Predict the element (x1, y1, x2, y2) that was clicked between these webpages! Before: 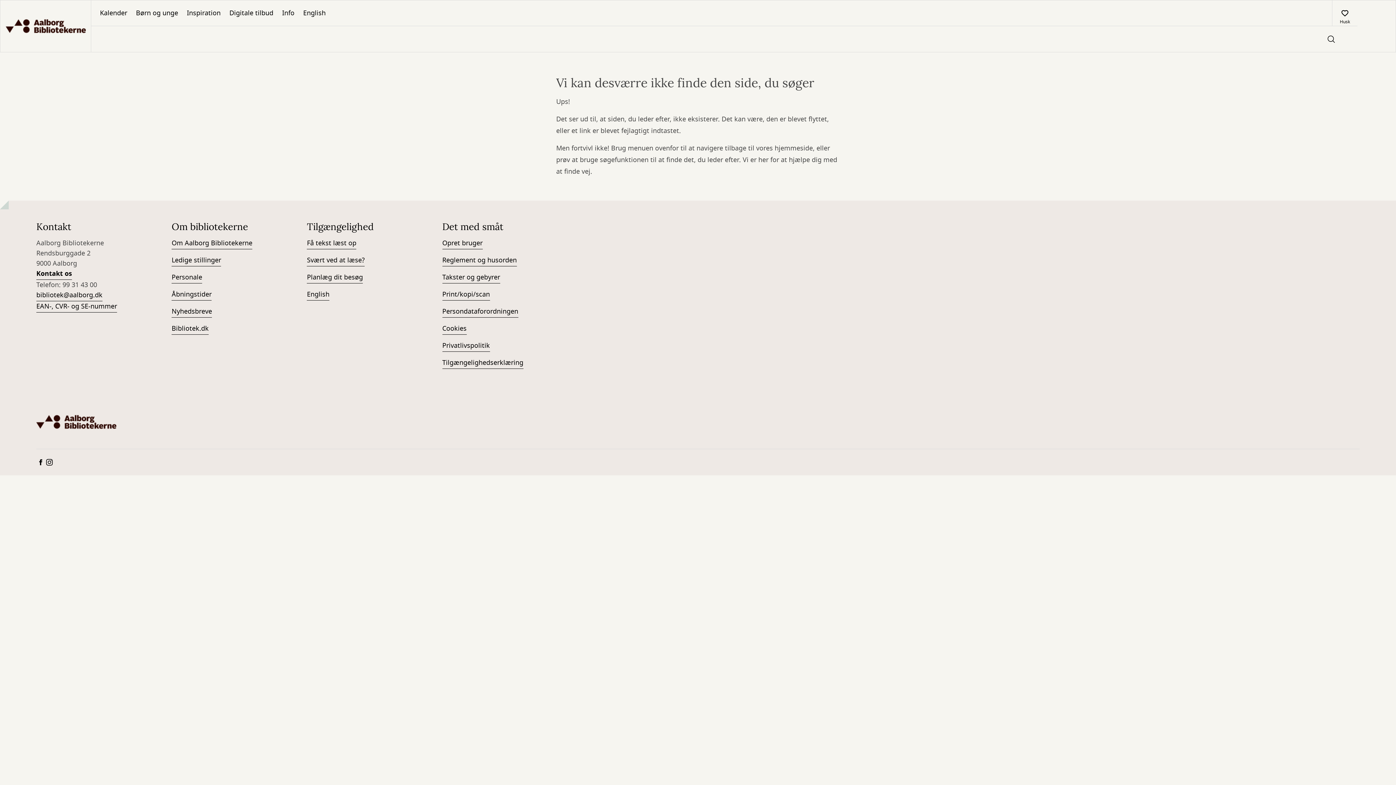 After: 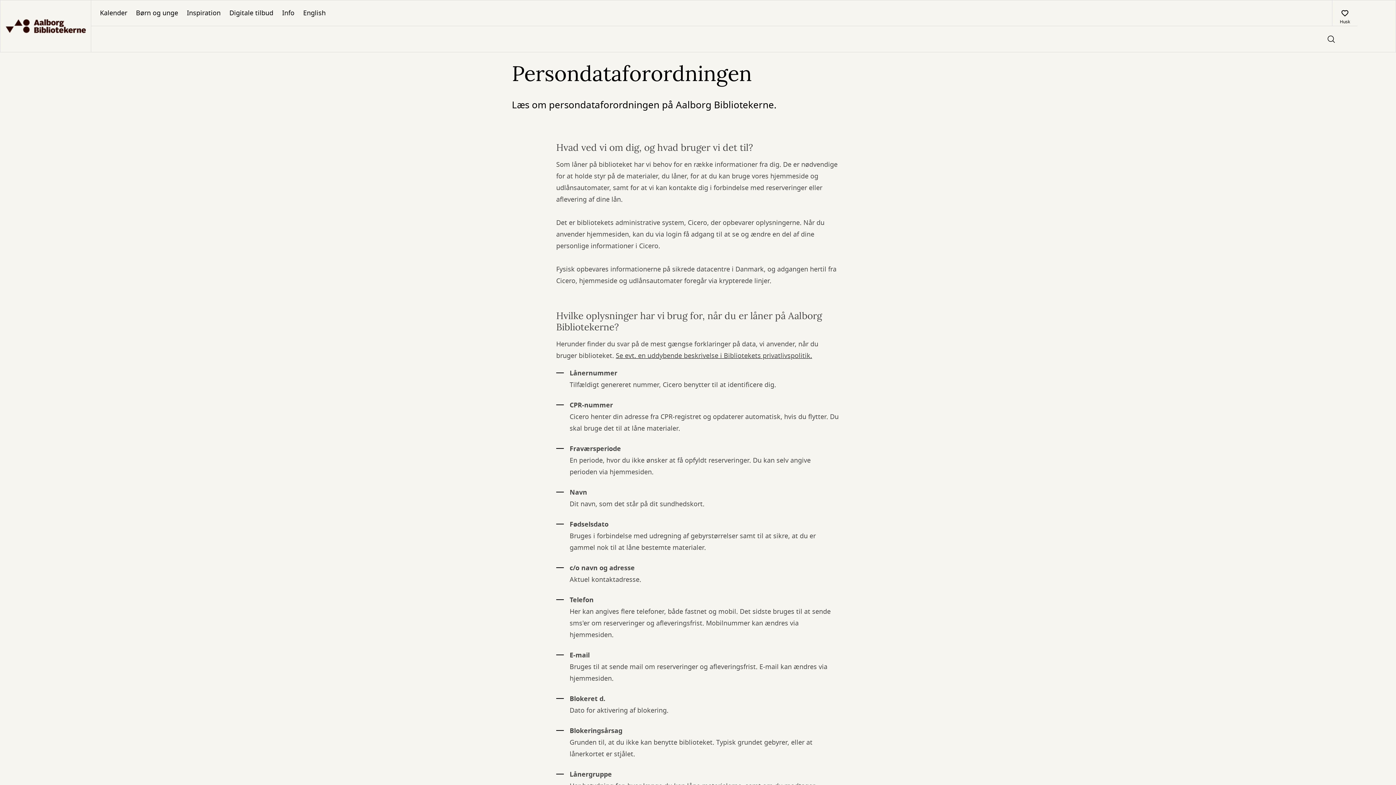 Action: label: Persondataforordningen bbox: (442, 306, 518, 317)